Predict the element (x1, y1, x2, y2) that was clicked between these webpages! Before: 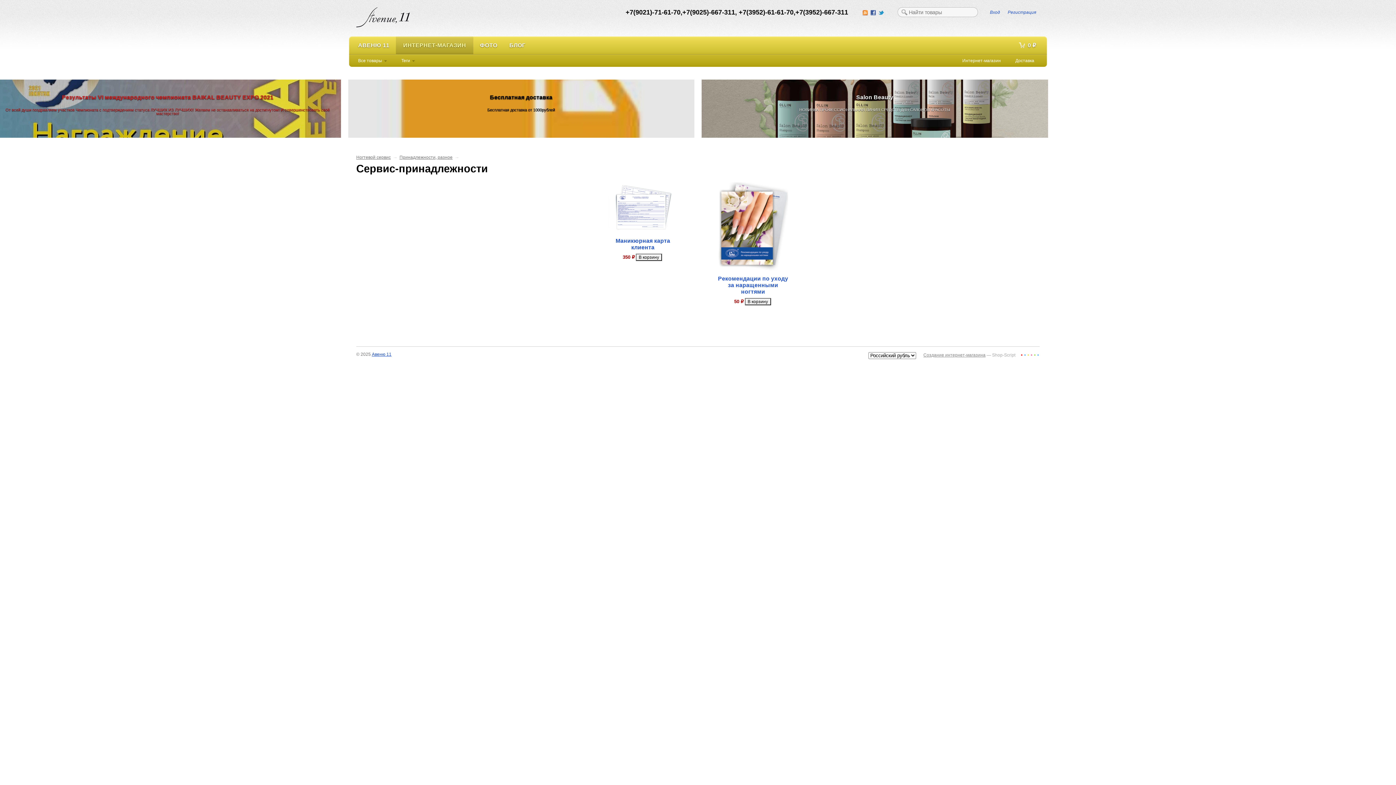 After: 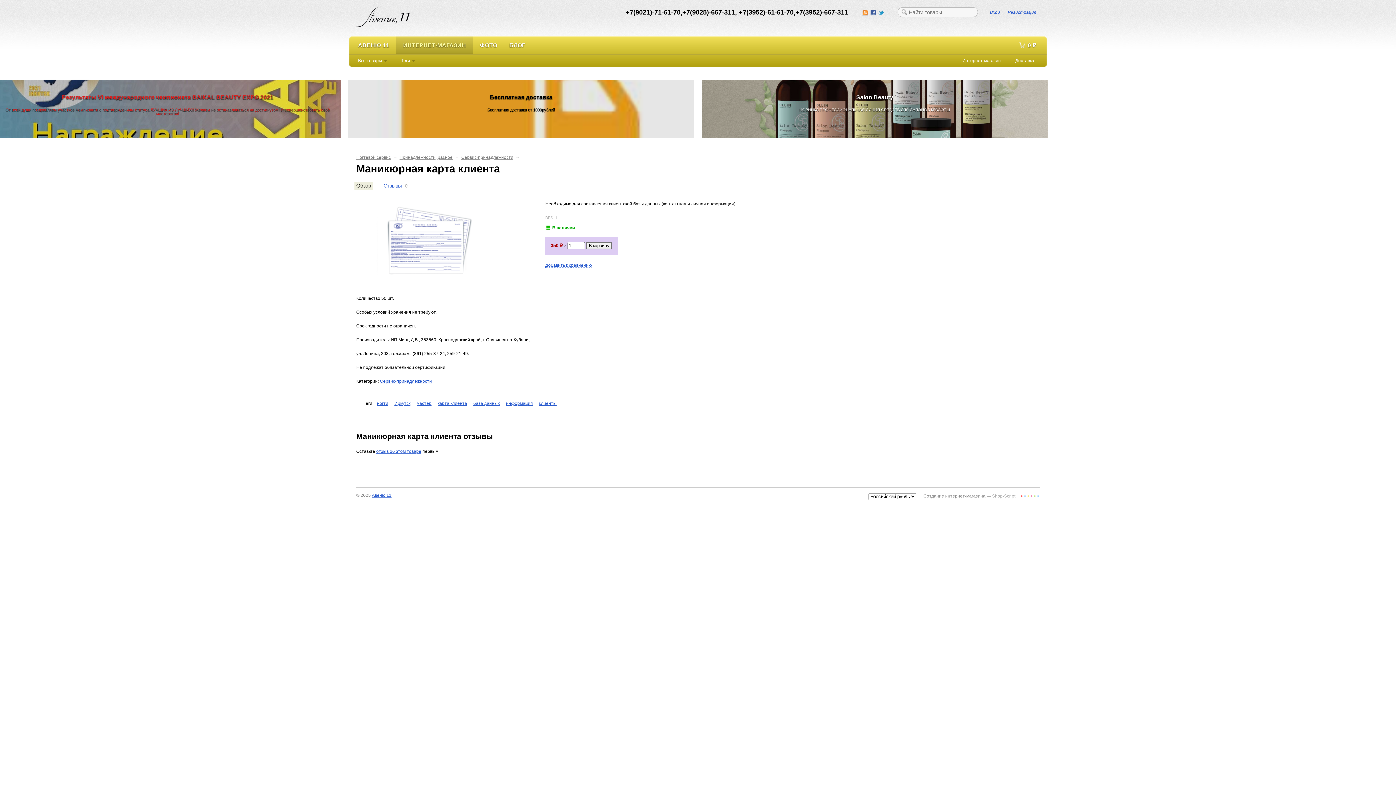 Action: bbox: (606, 232, 679, 250) label: Маникюрная карта клиента